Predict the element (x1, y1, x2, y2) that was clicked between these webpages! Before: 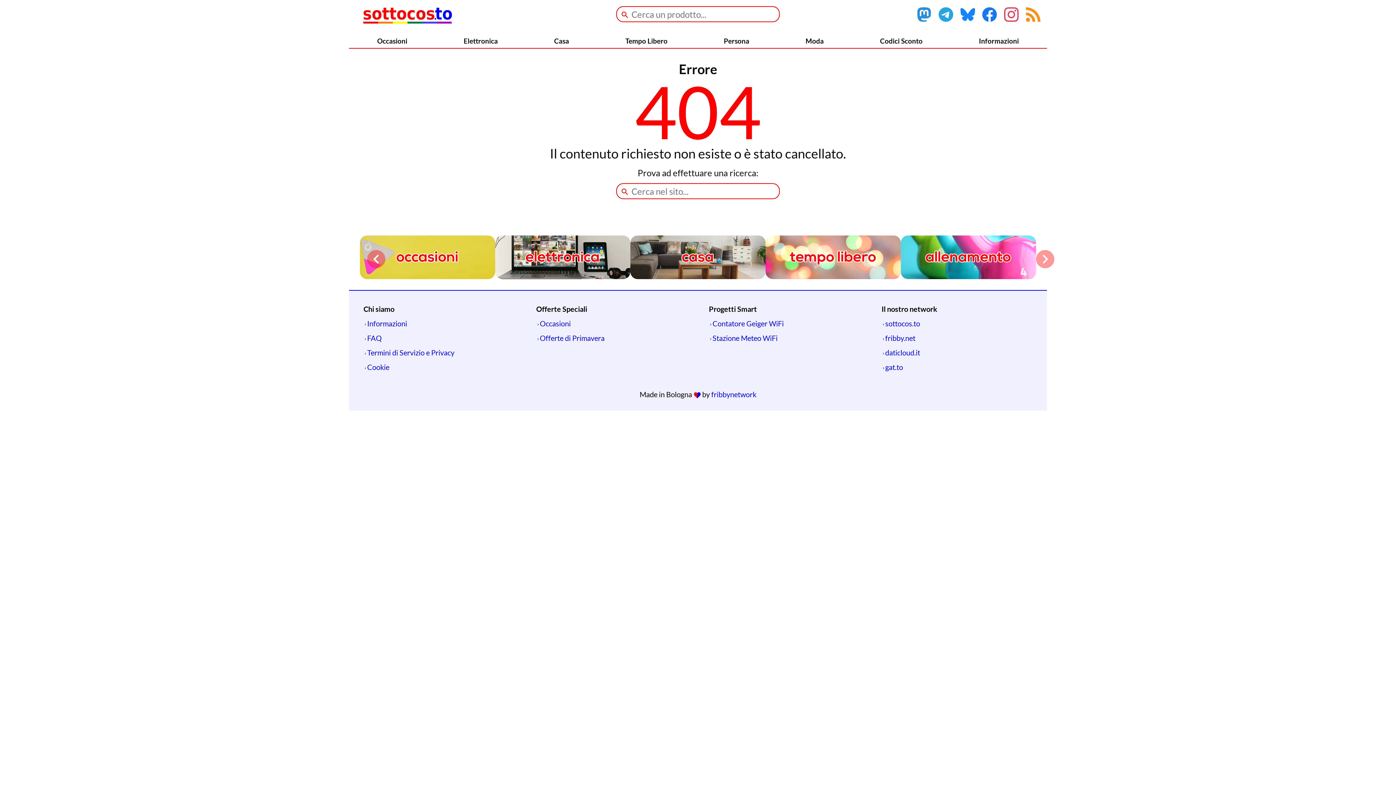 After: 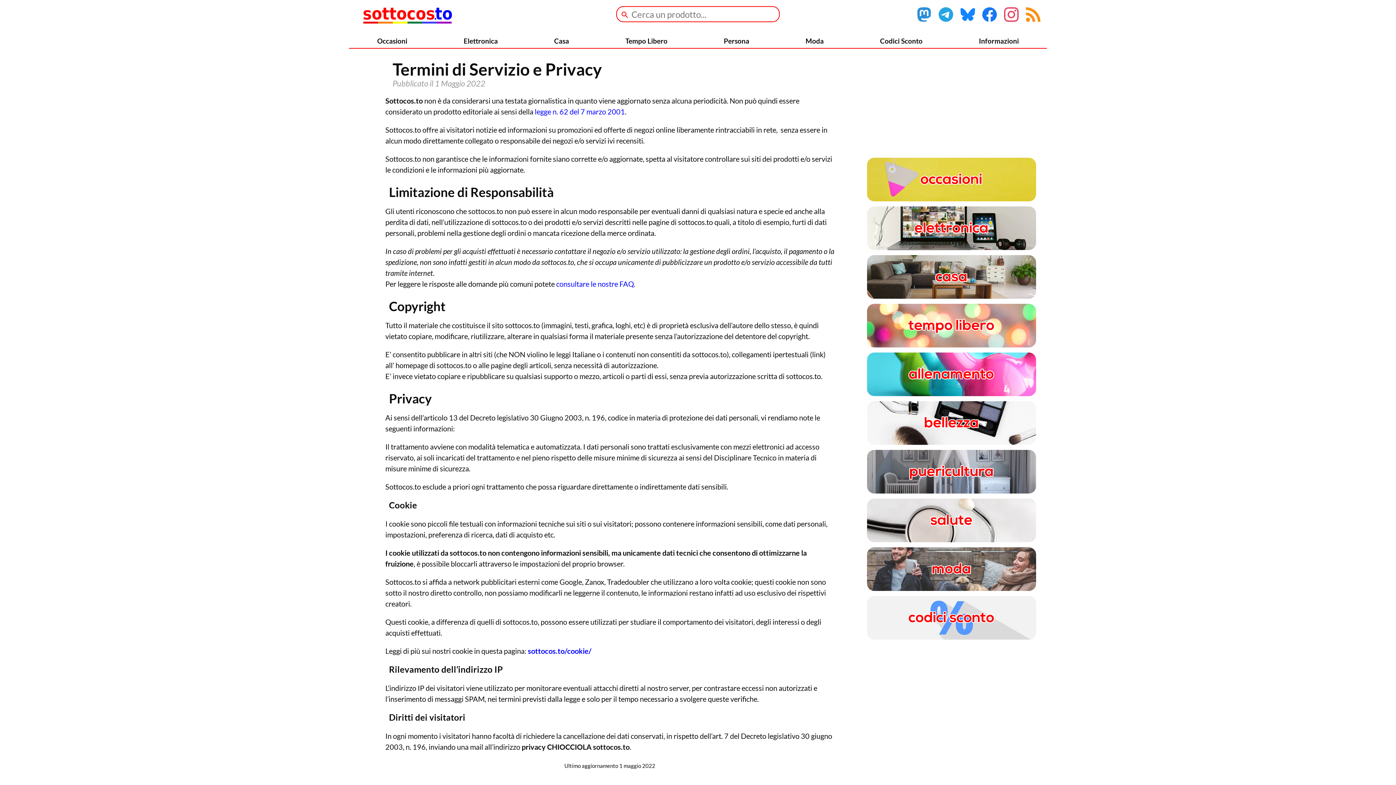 Action: label: Termini di Servizio e Privacy bbox: (363, 348, 454, 357)